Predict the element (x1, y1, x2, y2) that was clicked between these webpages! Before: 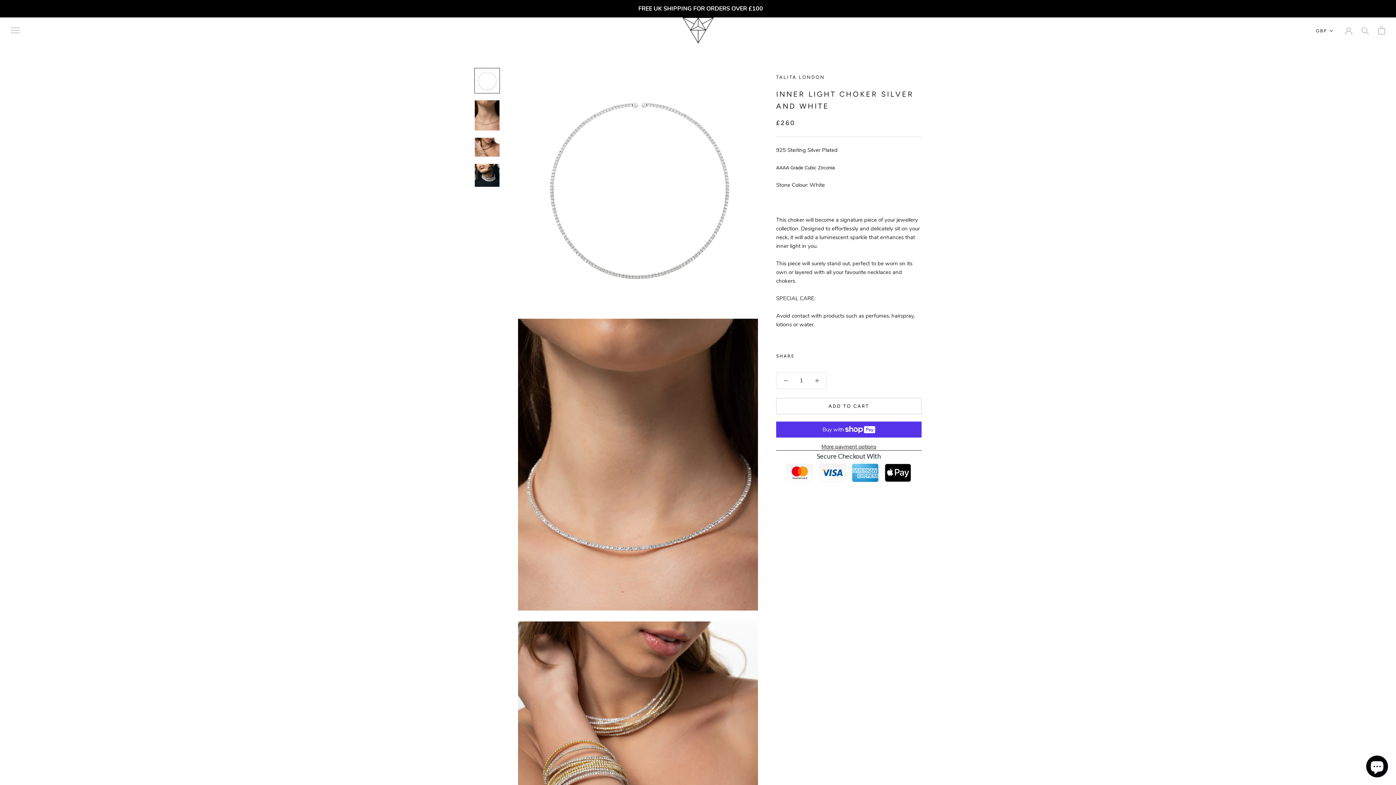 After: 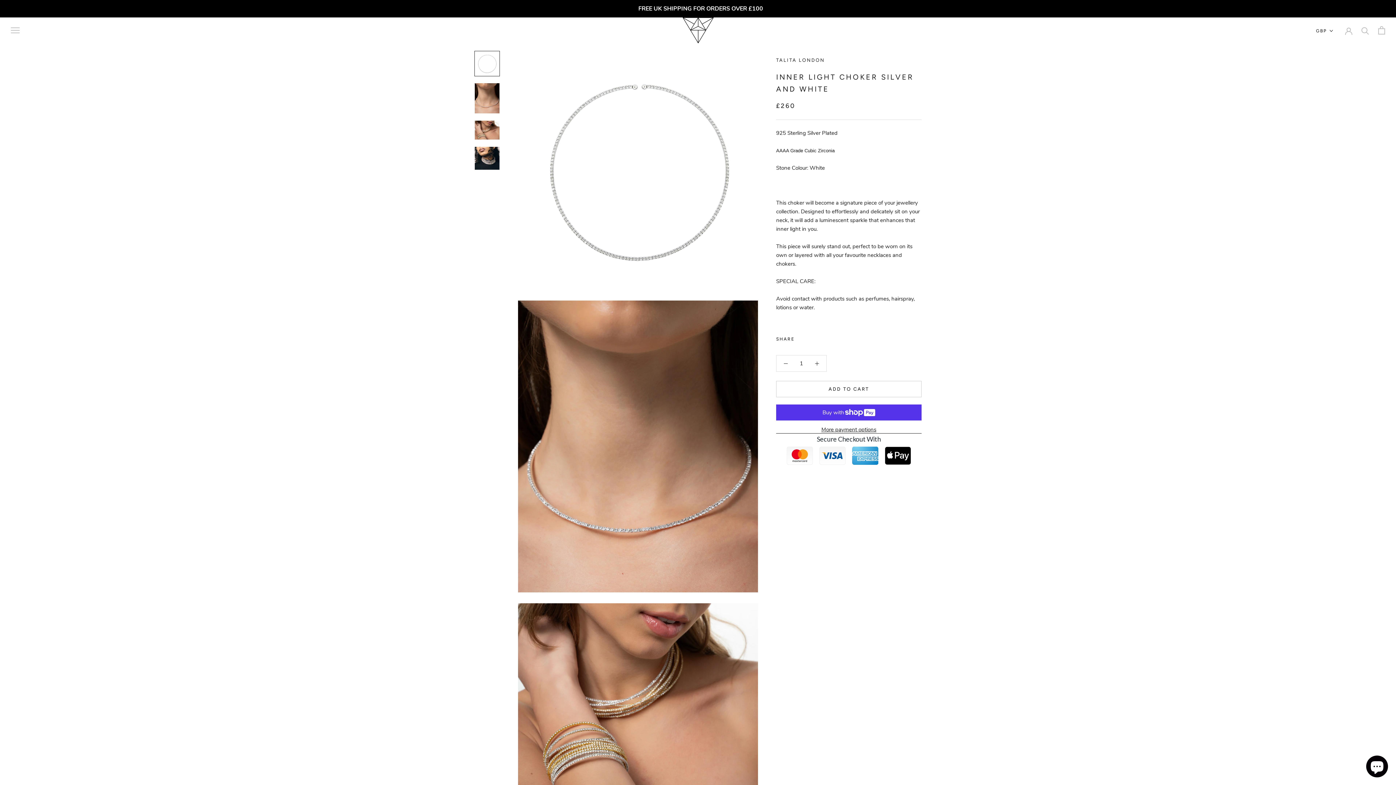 Action: bbox: (474, 68, 500, 93)